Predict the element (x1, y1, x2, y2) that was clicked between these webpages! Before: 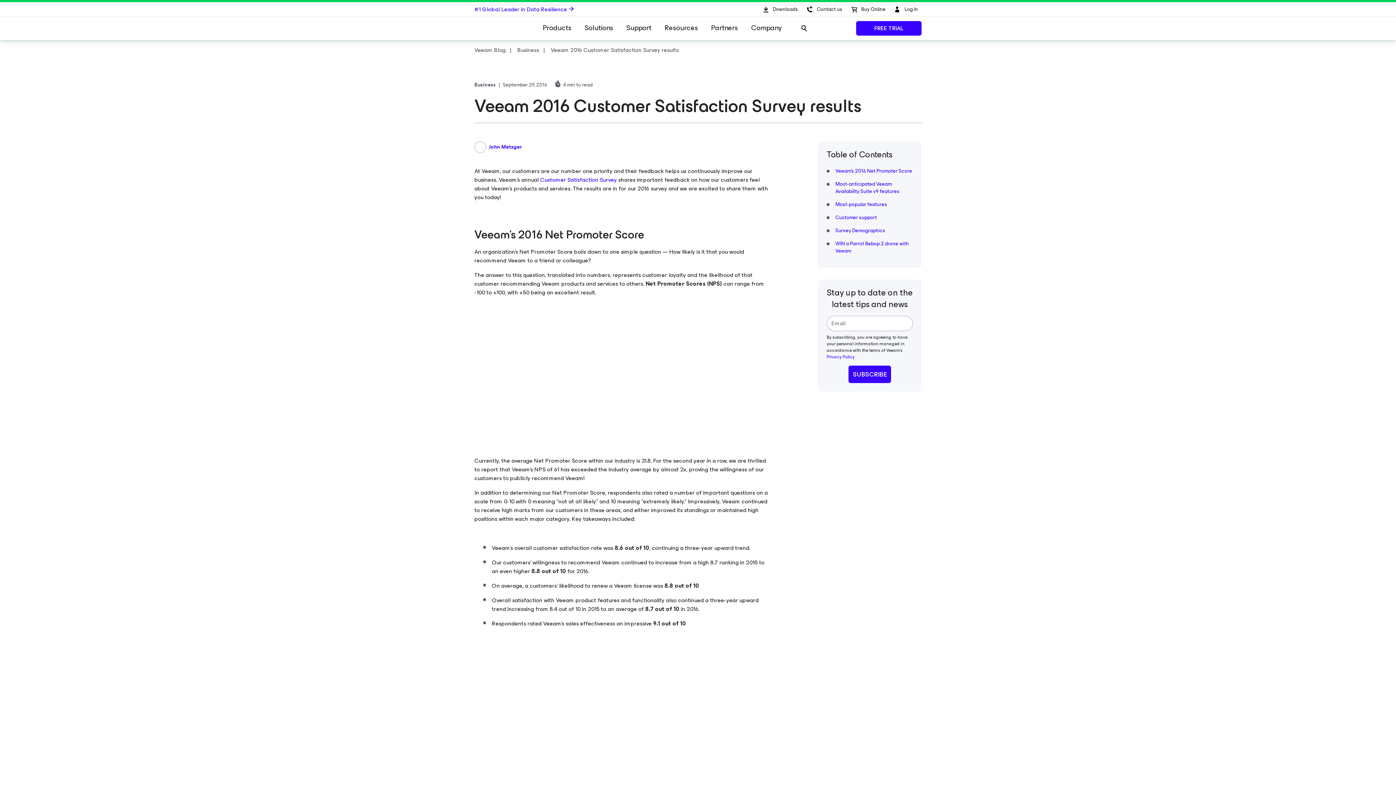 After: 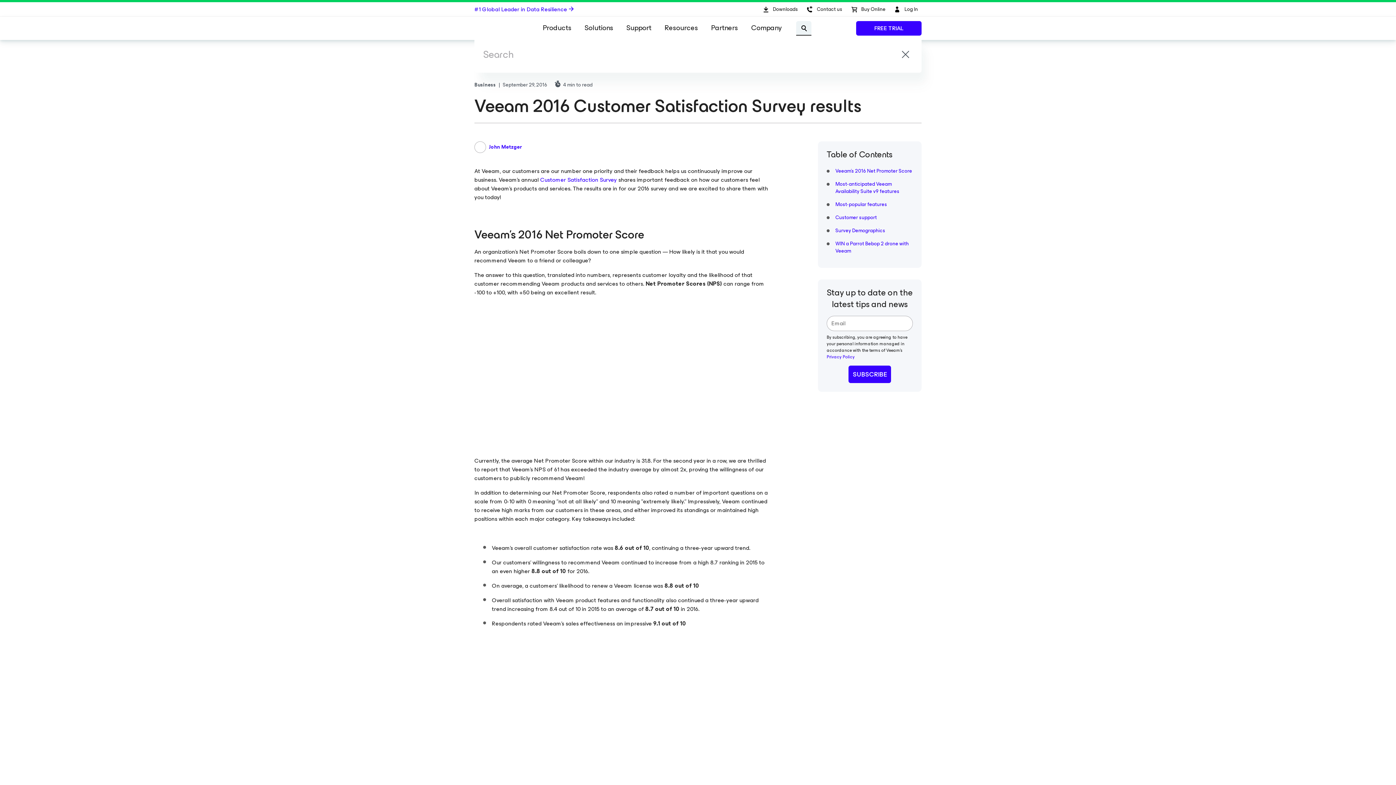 Action: bbox: (796, 21, 811, 35)